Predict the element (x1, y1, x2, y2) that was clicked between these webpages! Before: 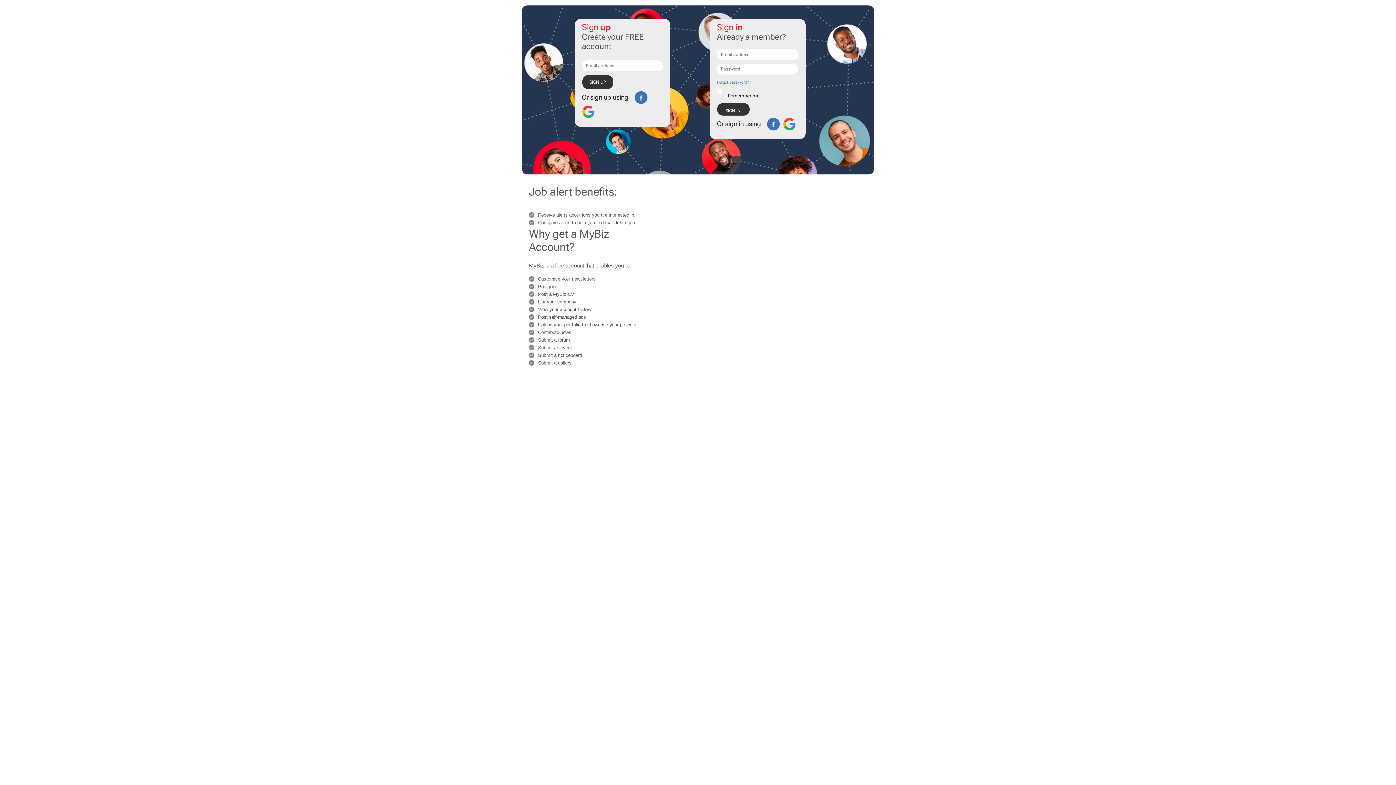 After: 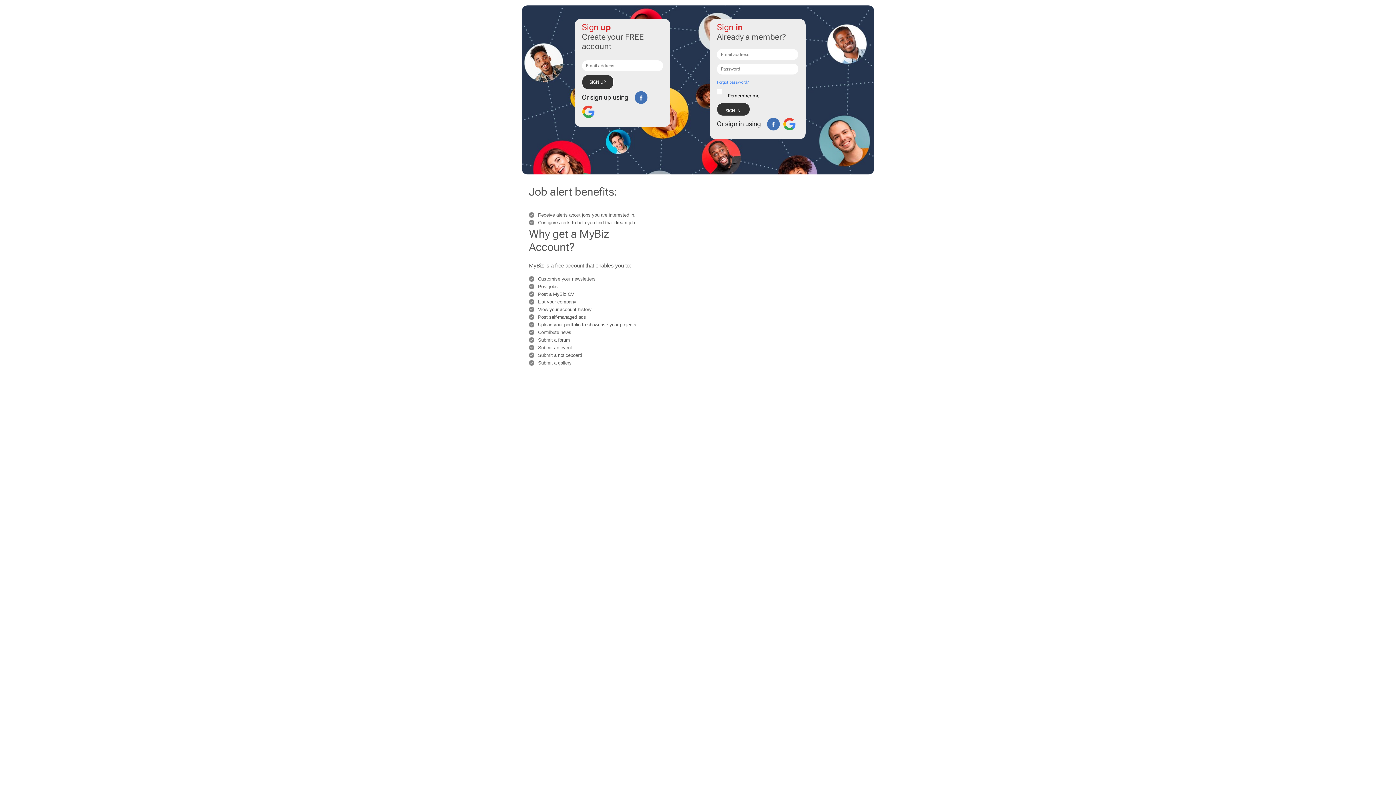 Action: bbox: (582, 105, 594, 118)